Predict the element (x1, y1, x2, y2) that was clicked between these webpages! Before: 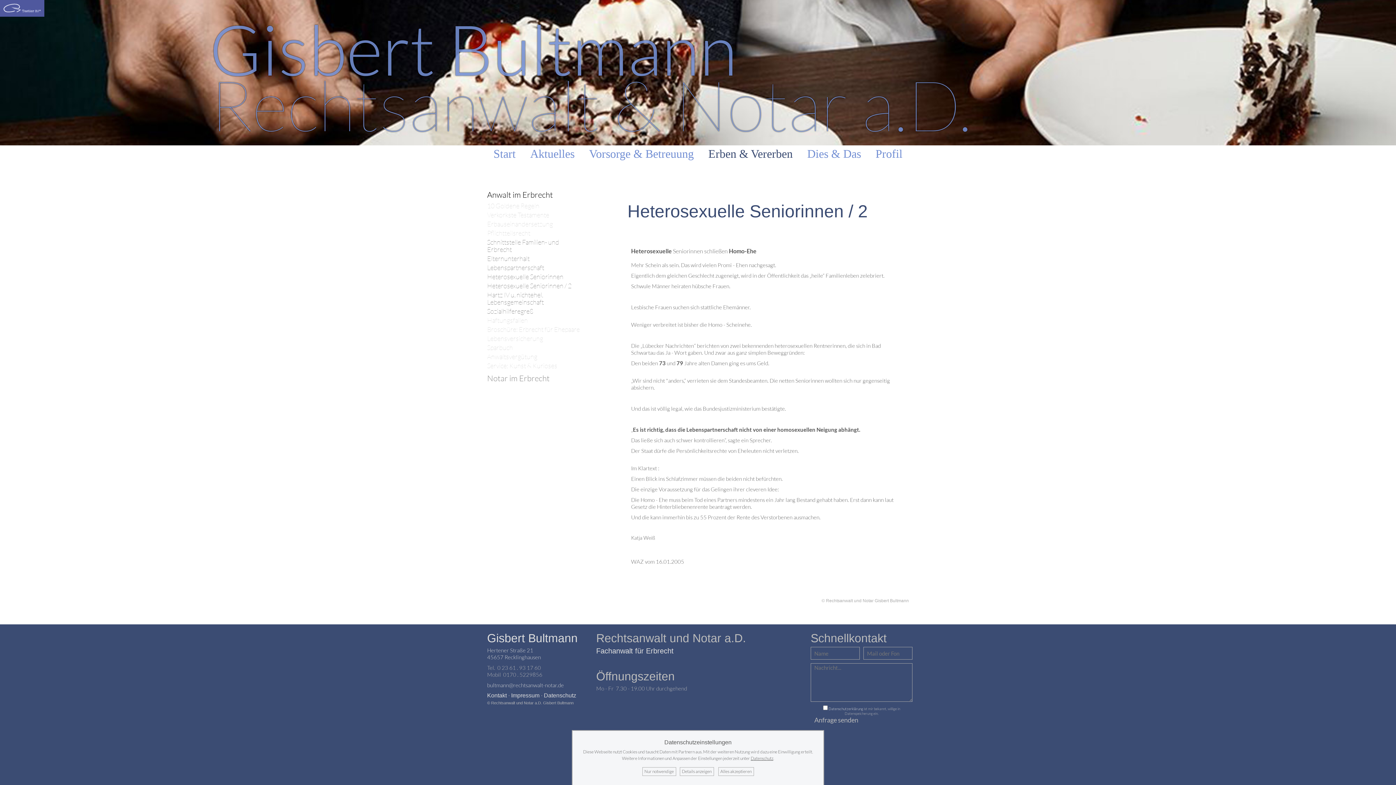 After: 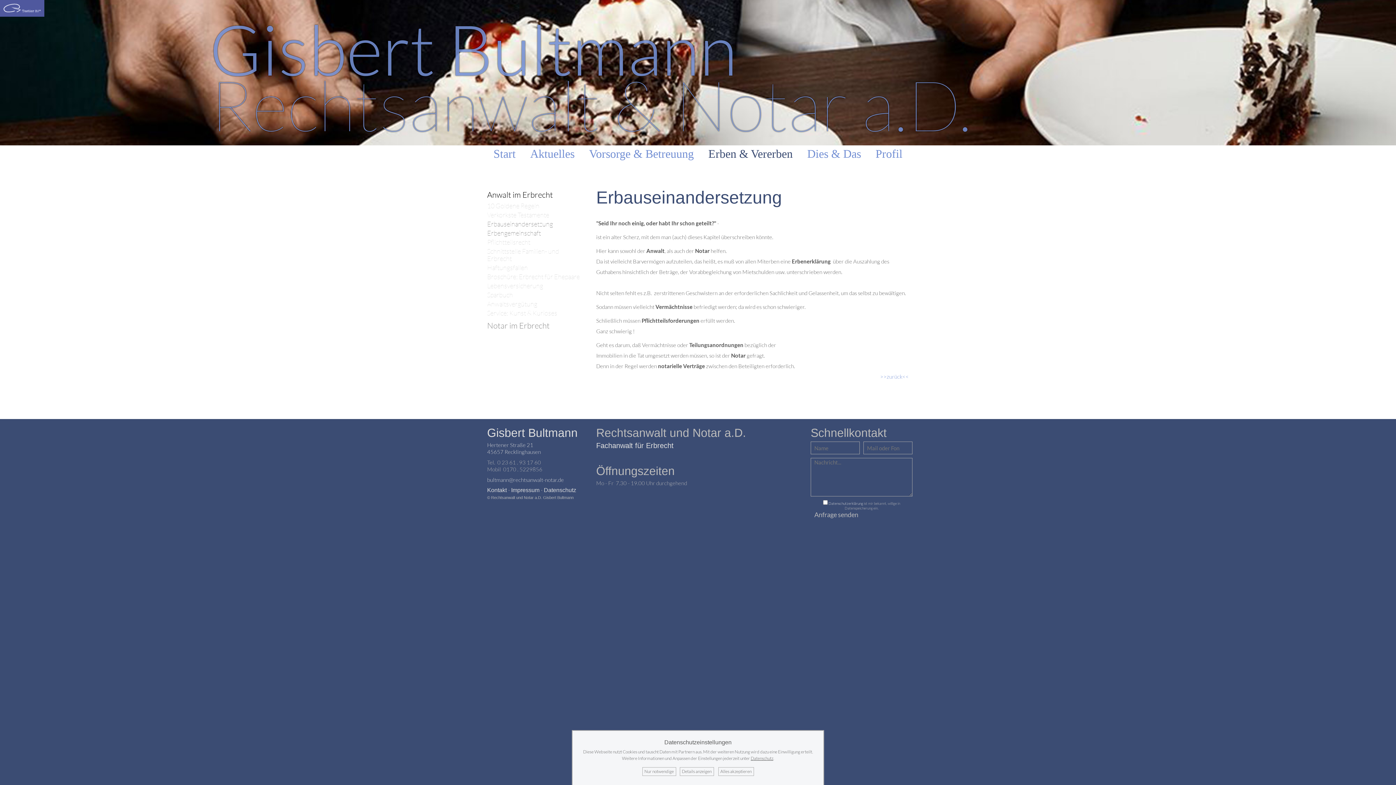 Action: bbox: (487, 220, 581, 229) label: Erbauseinandersetzung